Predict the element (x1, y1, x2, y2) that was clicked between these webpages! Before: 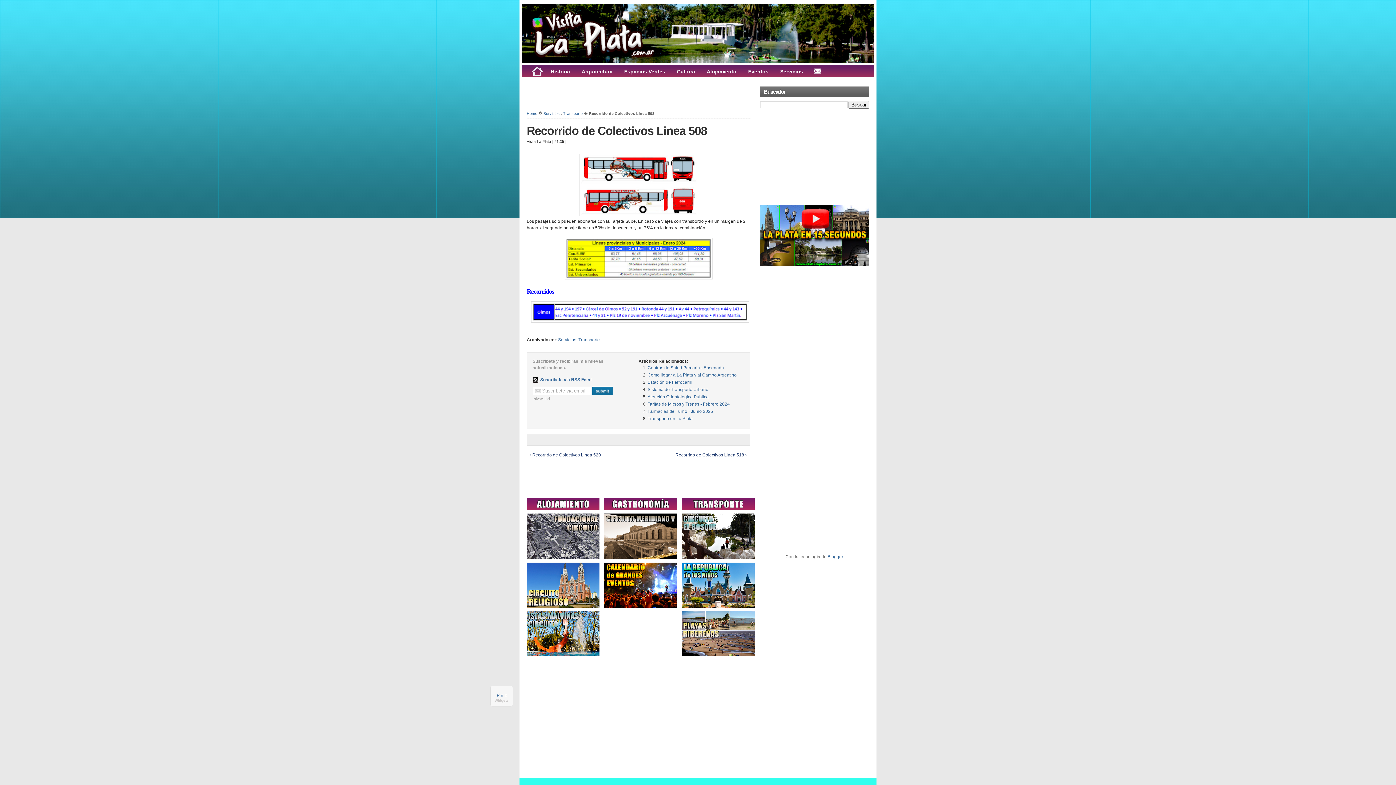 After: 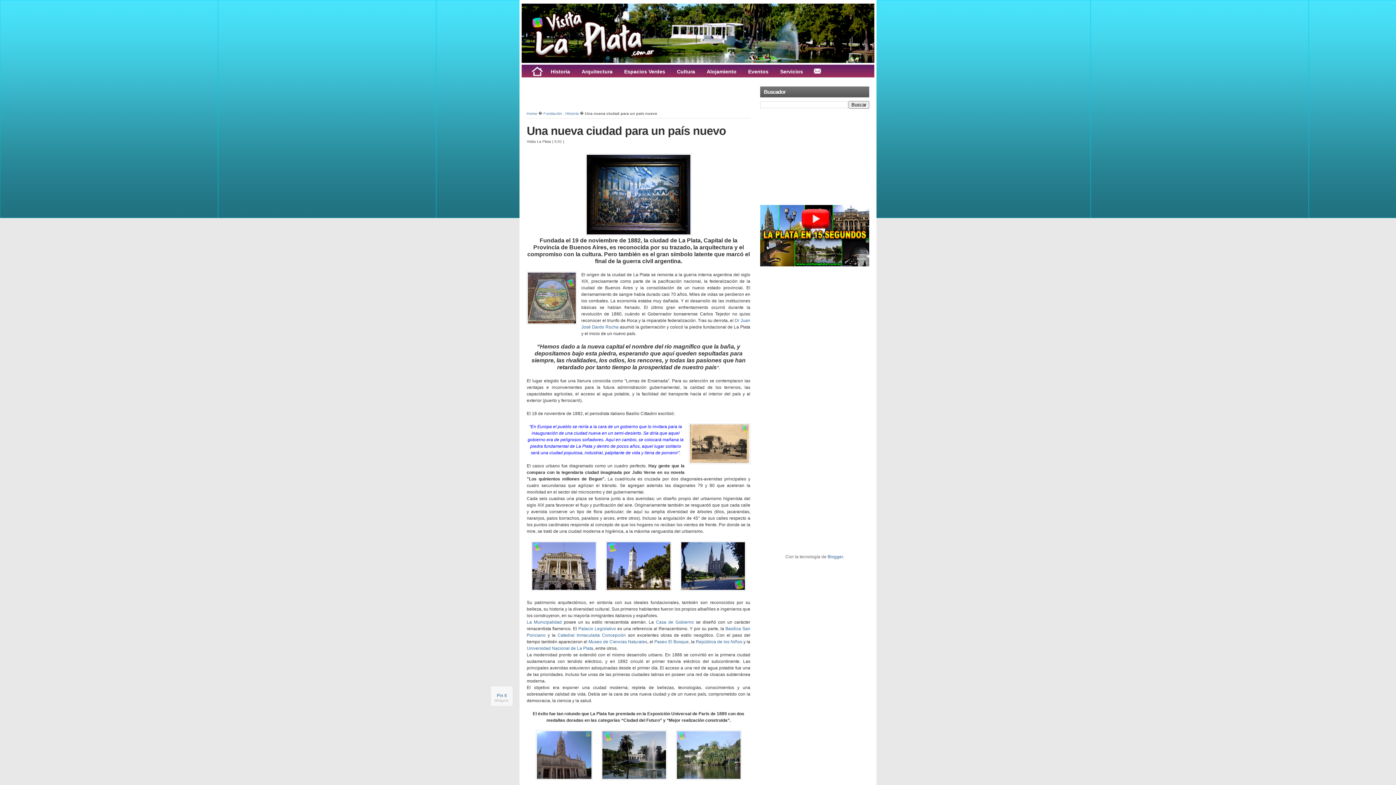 Action: bbox: (526, 555, 599, 560)